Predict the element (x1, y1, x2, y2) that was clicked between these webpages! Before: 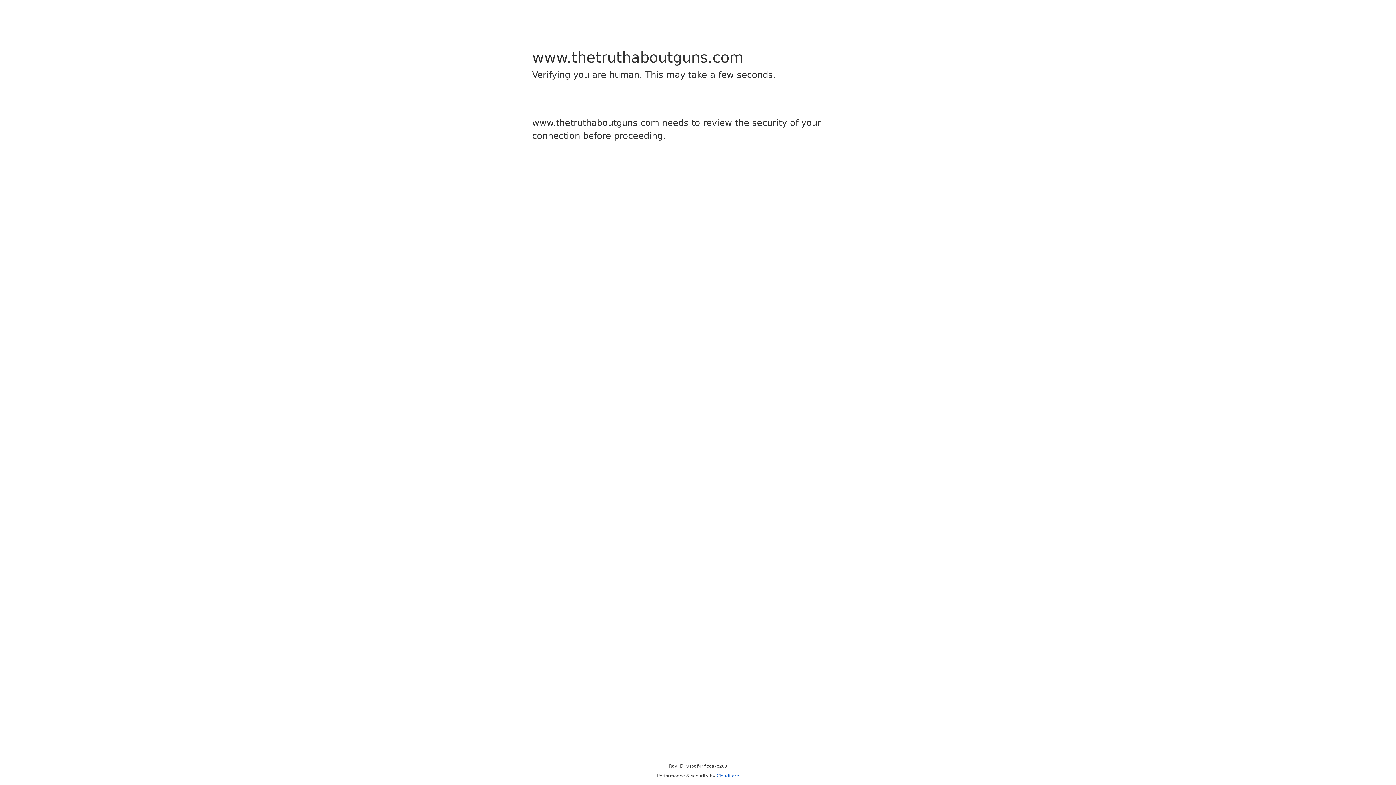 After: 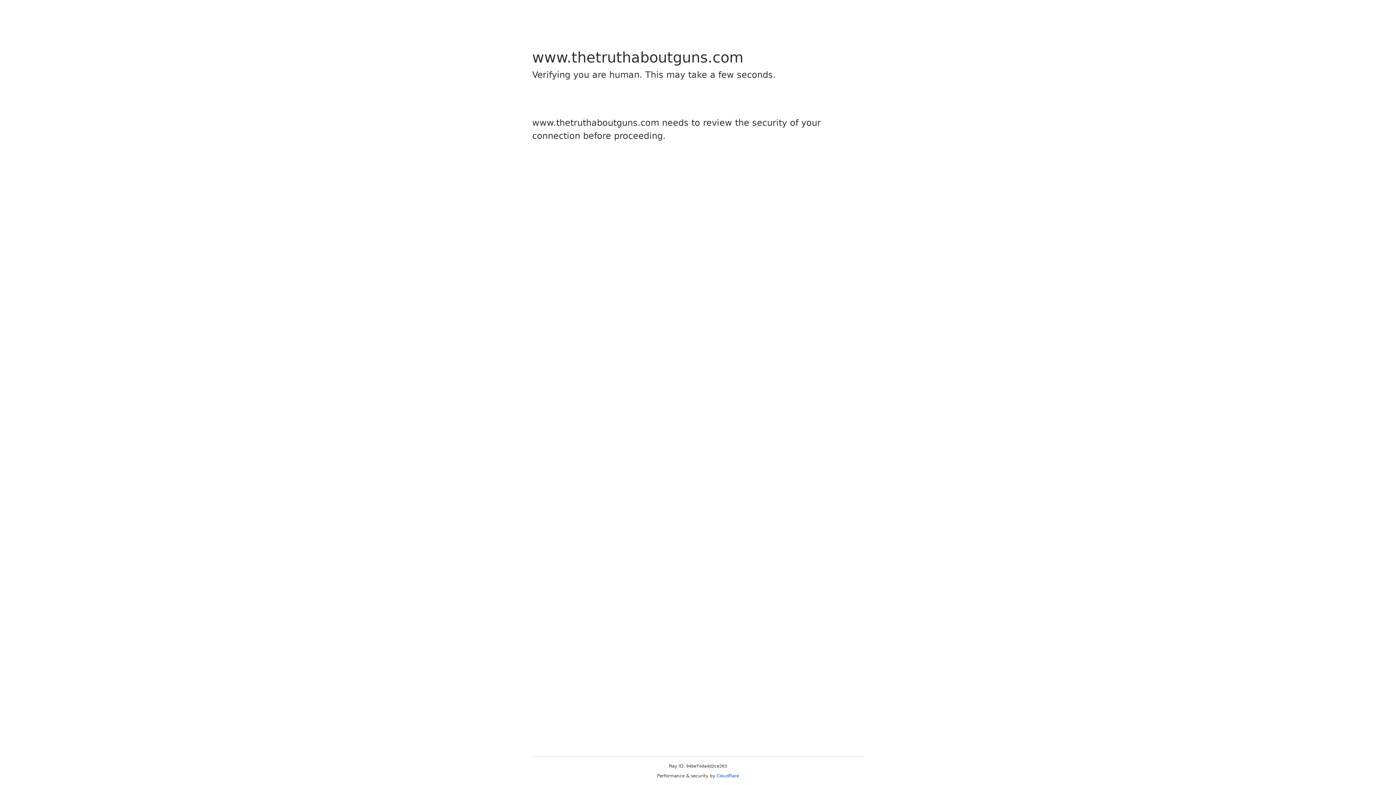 Action: label: Cloudflare bbox: (716, 773, 739, 778)